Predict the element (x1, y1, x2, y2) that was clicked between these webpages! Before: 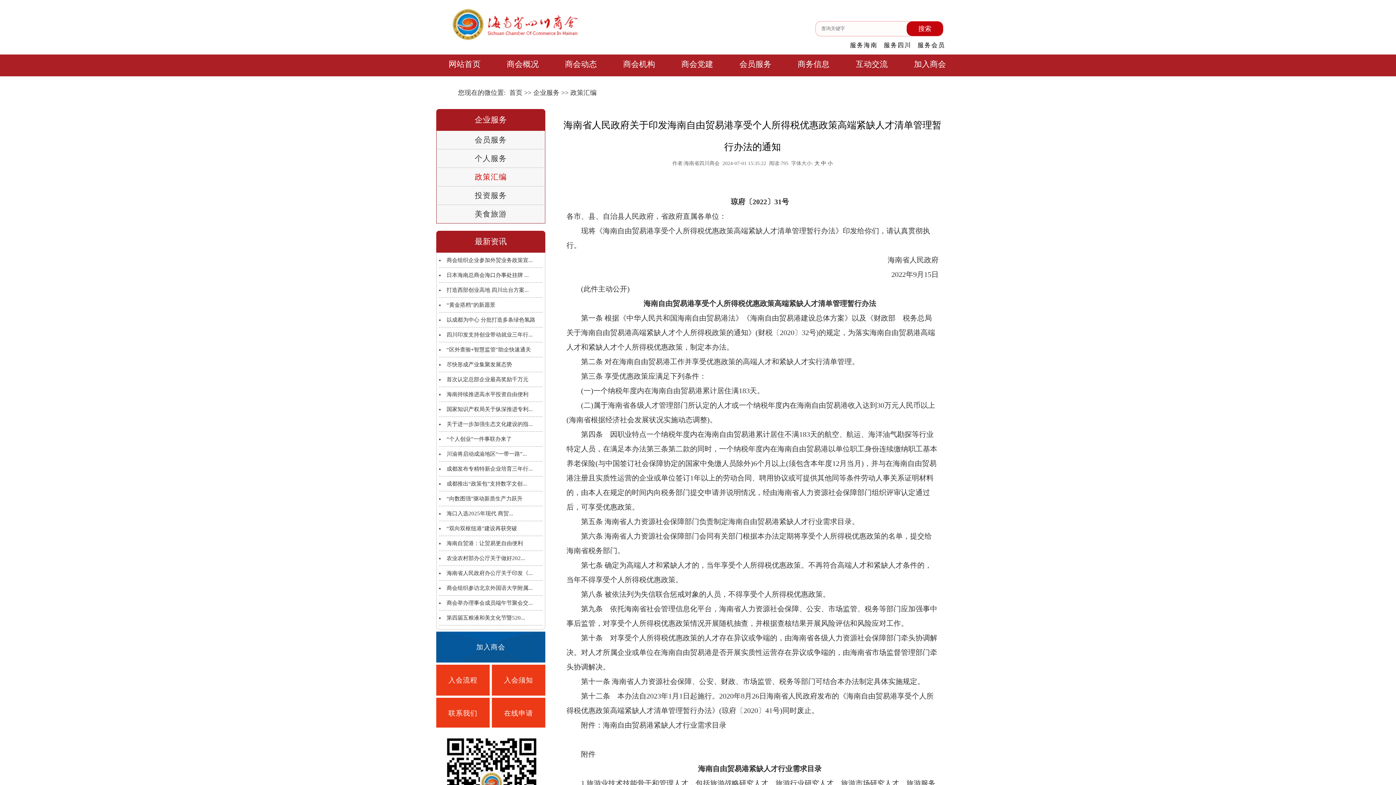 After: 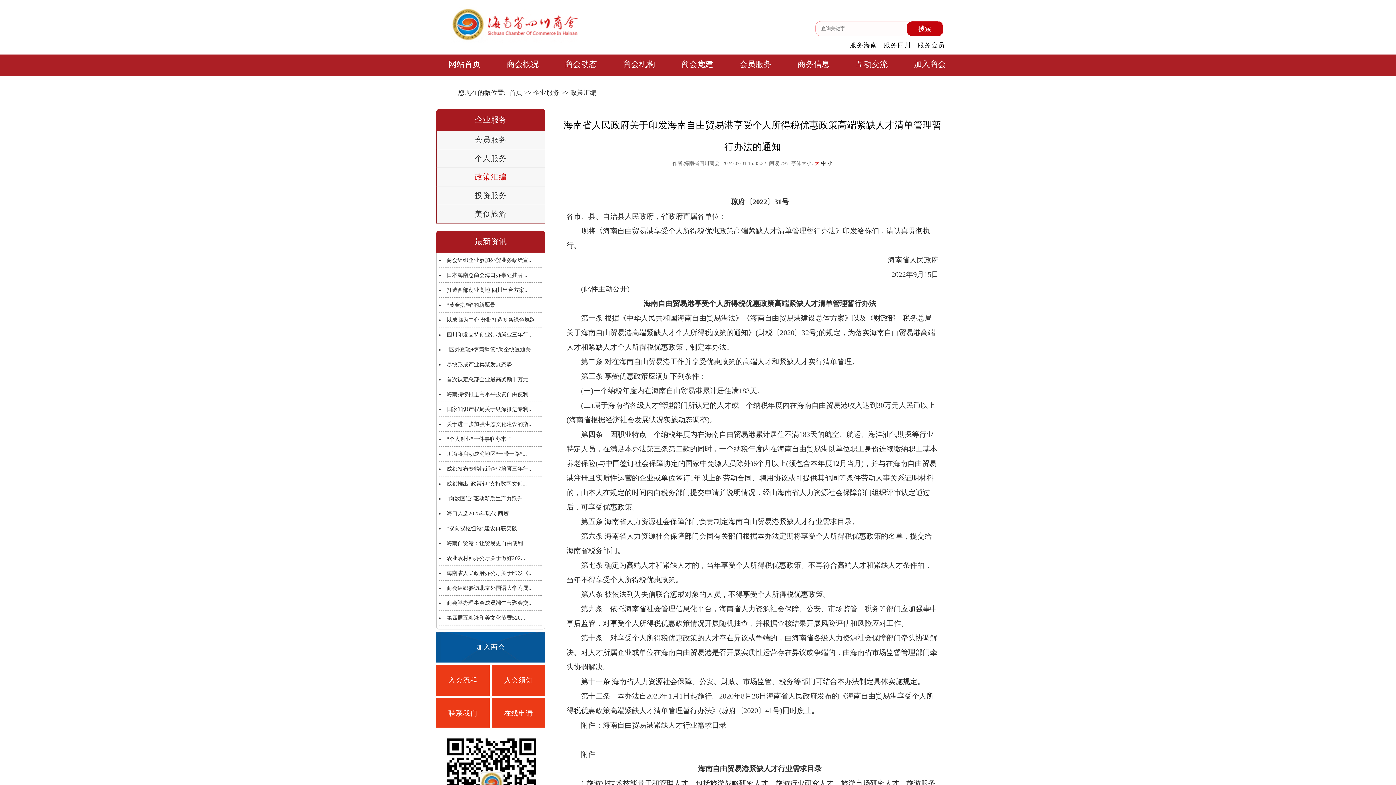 Action: bbox: (814, 160, 819, 166) label: 大